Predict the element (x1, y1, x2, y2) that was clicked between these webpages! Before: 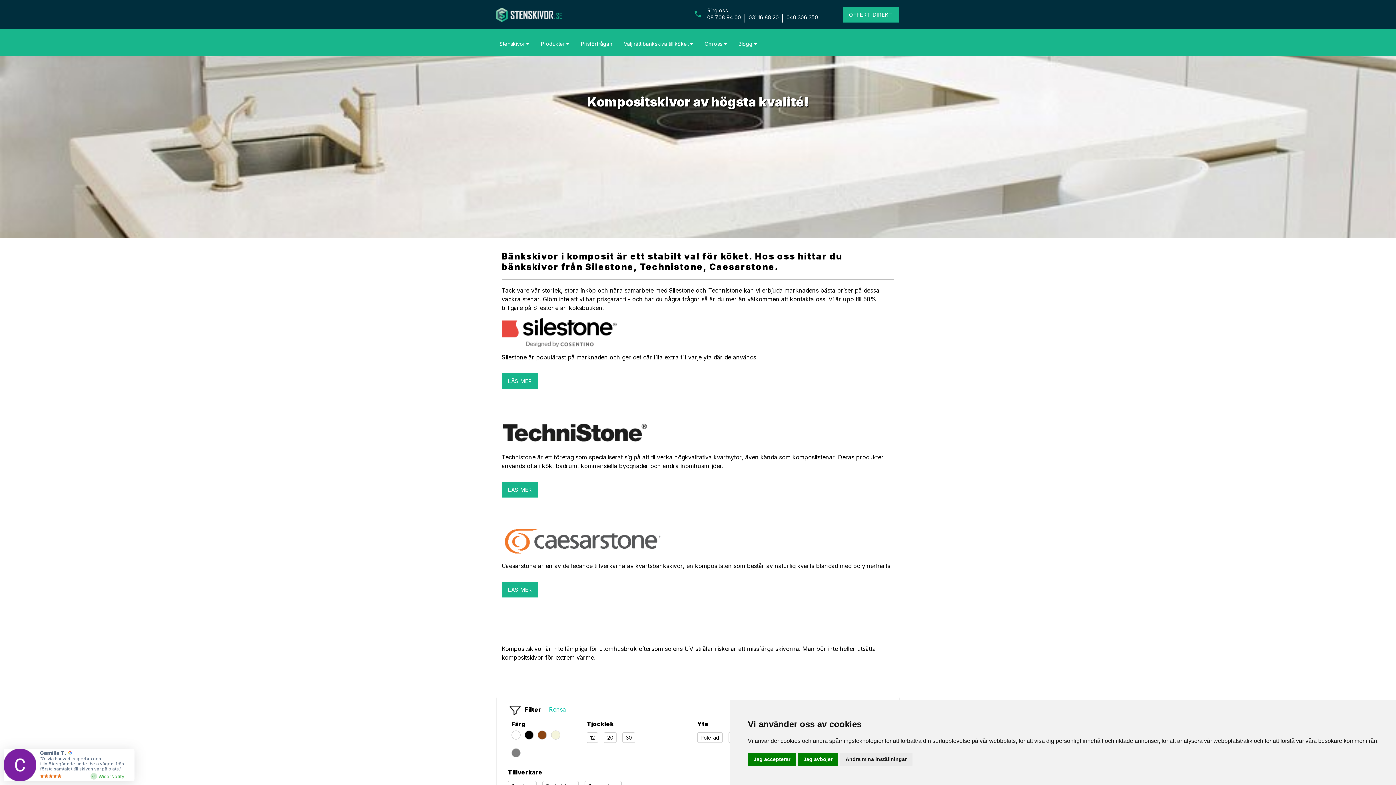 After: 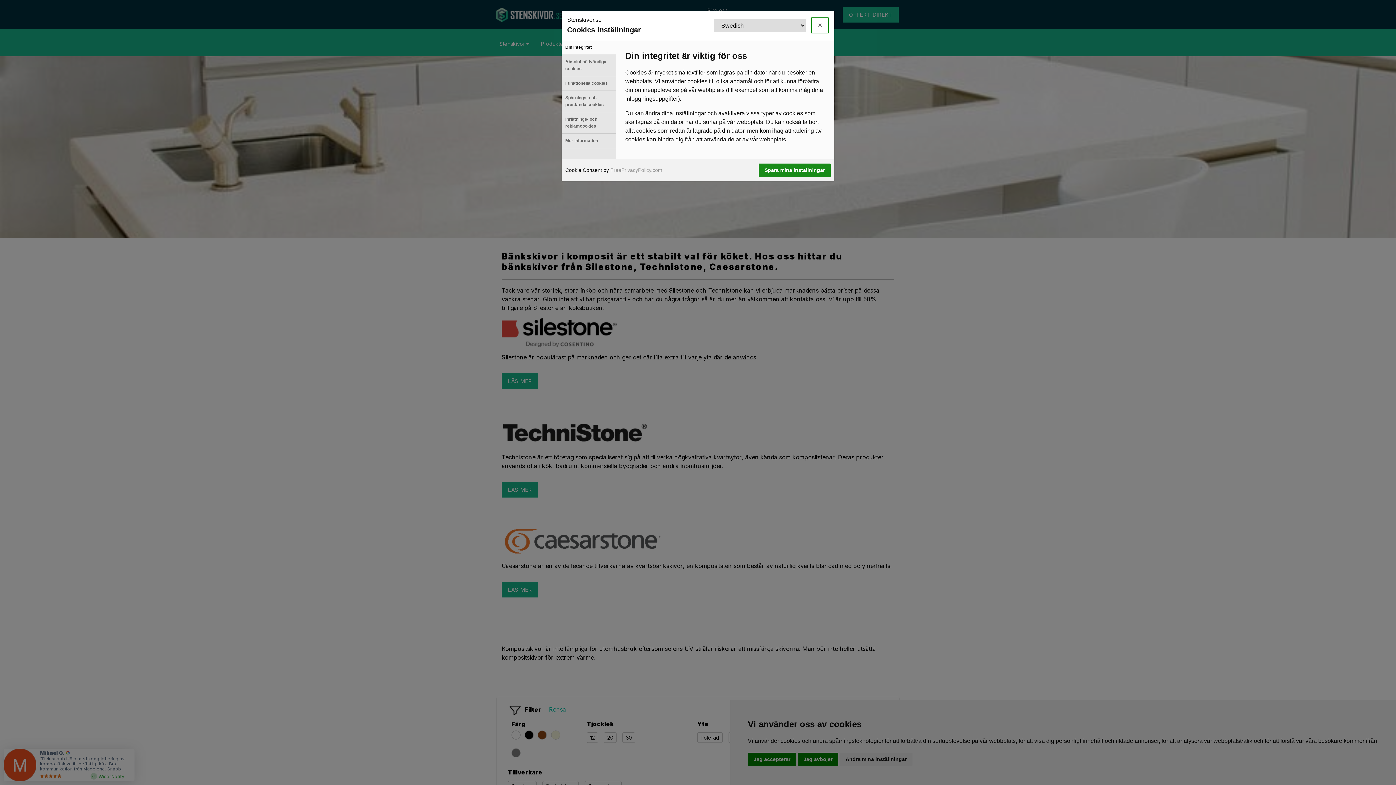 Action: bbox: (0, 774, 20, 785)